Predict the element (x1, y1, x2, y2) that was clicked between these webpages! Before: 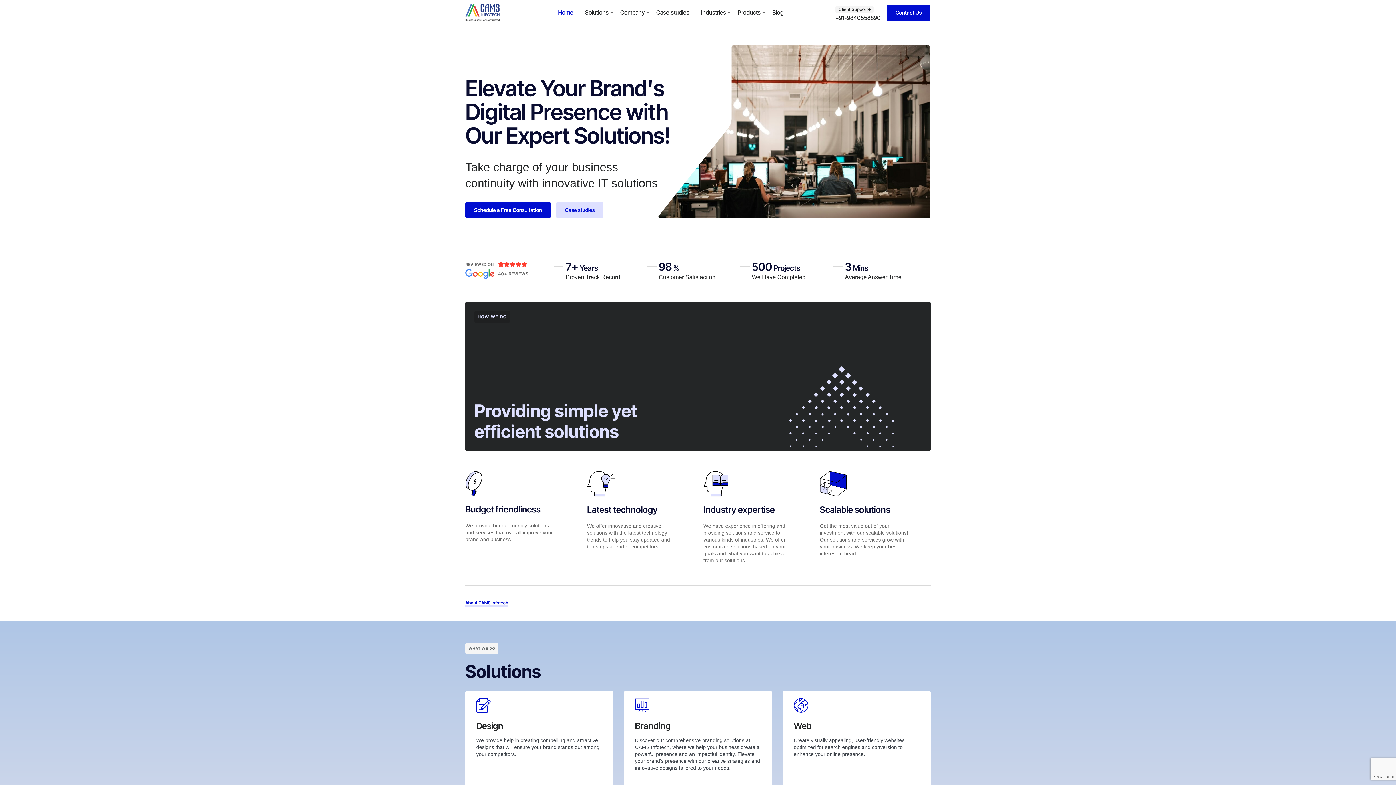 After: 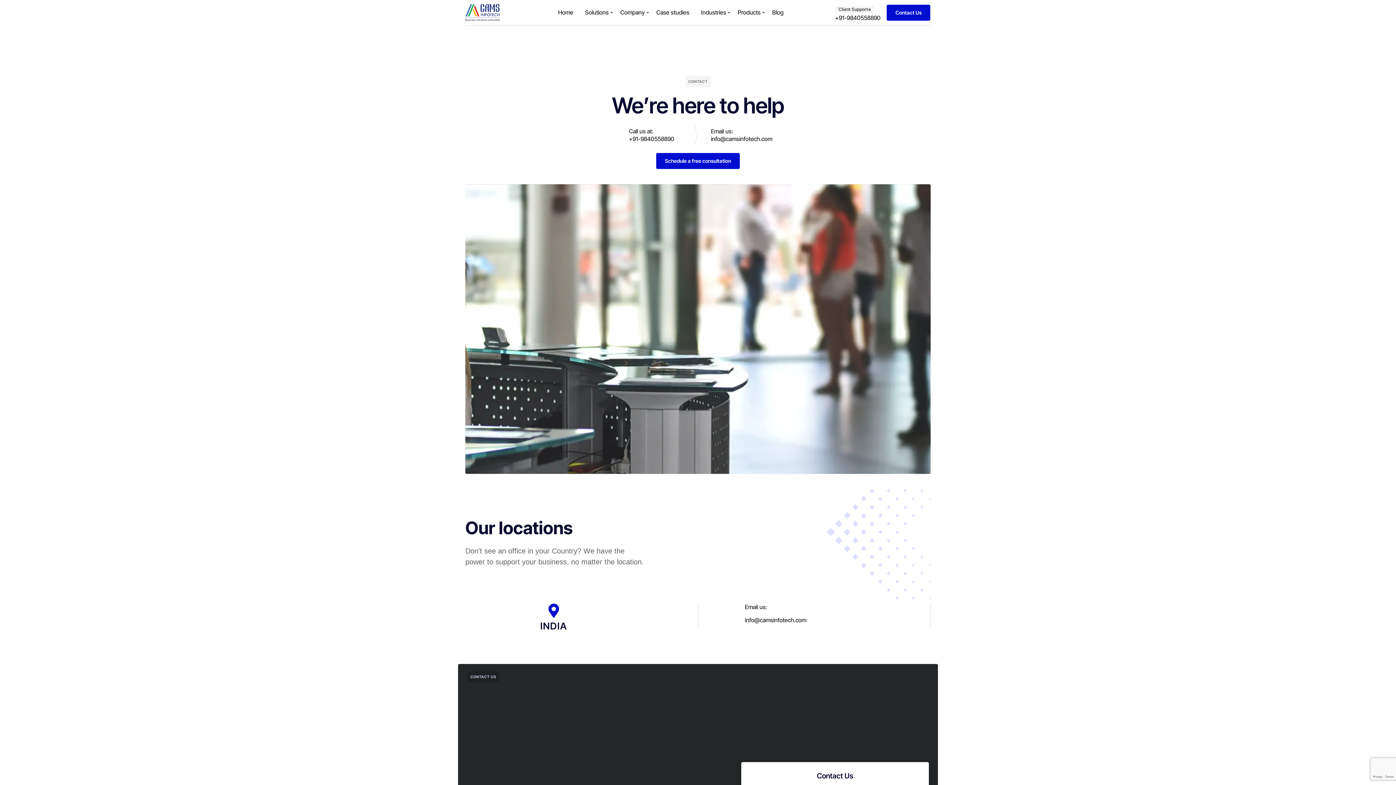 Action: label: Contact Us bbox: (887, 4, 930, 20)